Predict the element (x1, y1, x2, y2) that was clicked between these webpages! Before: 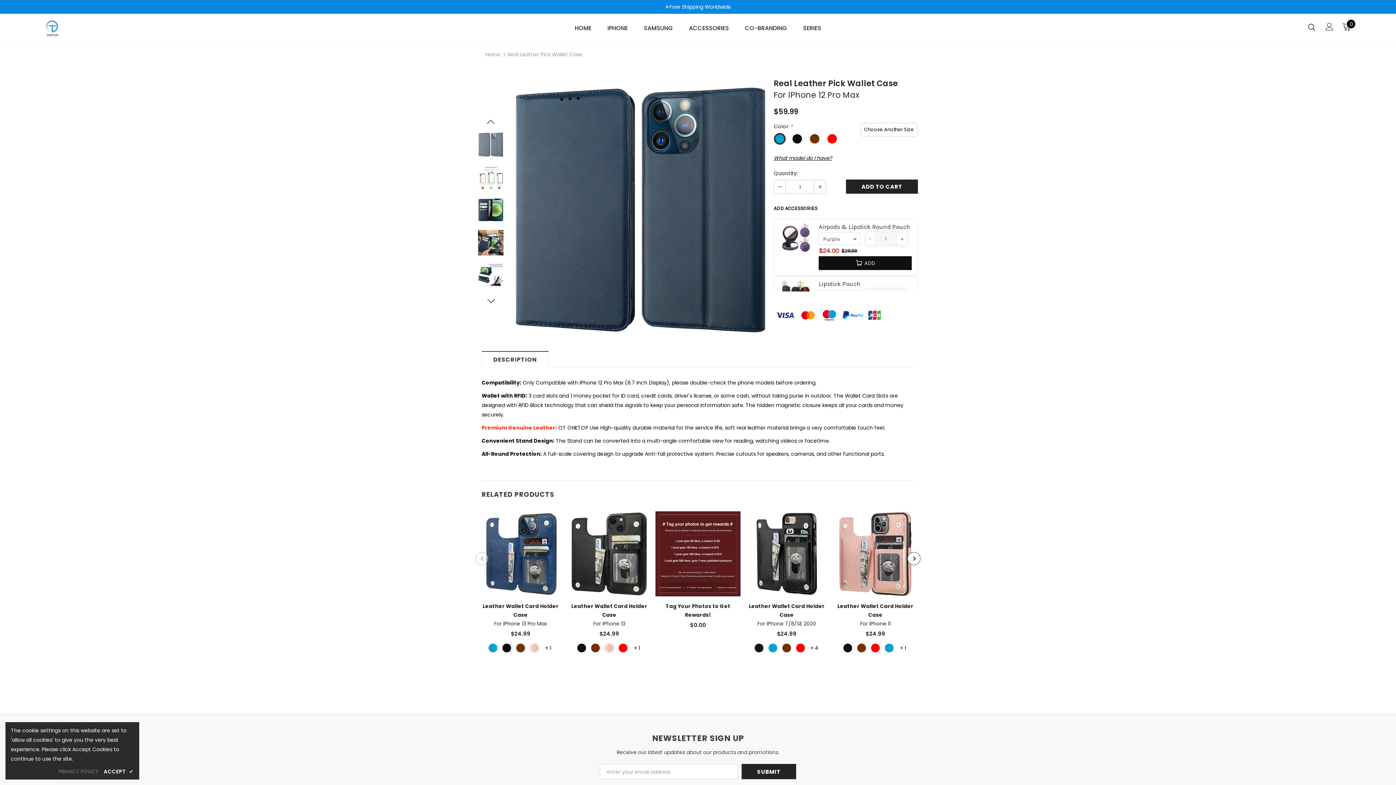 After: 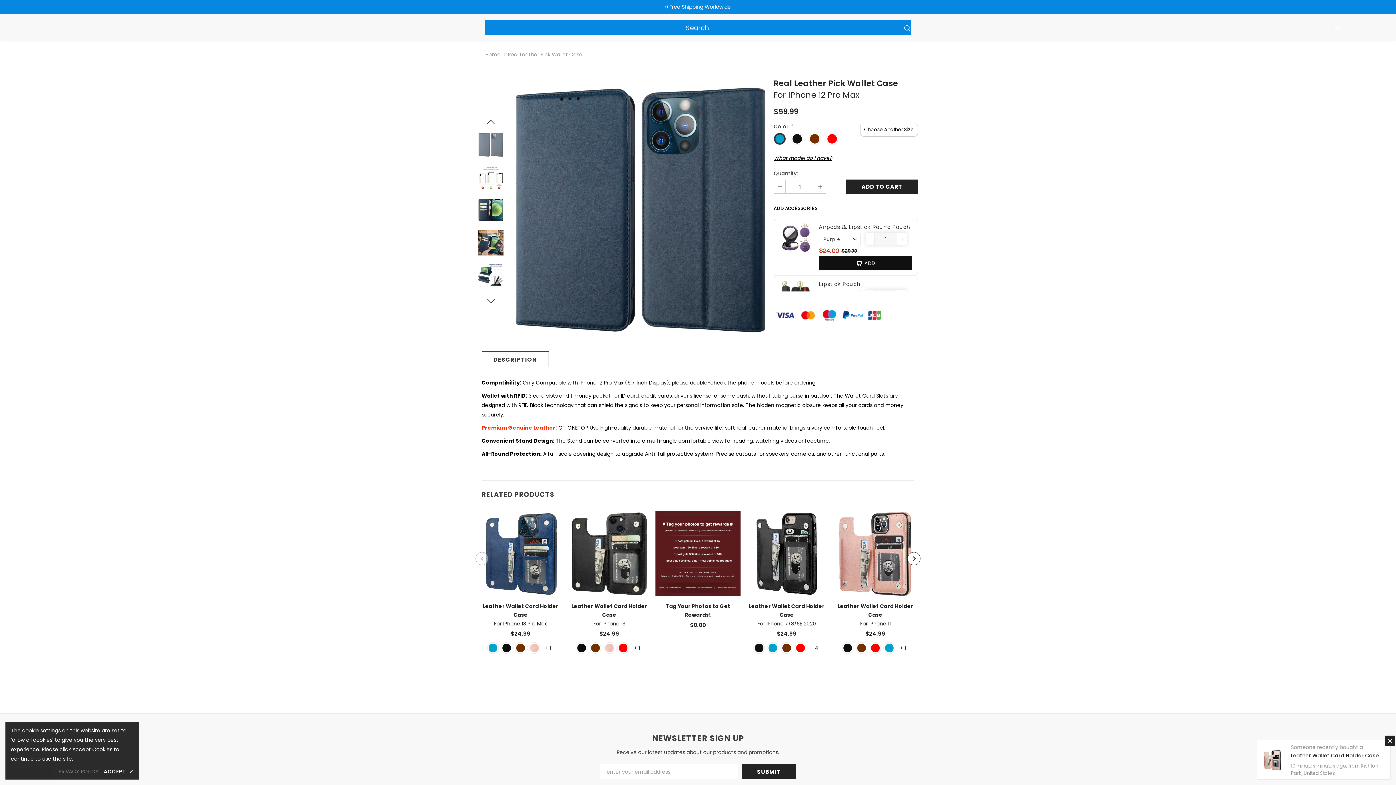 Action: bbox: (1308, 23, 1315, 30)